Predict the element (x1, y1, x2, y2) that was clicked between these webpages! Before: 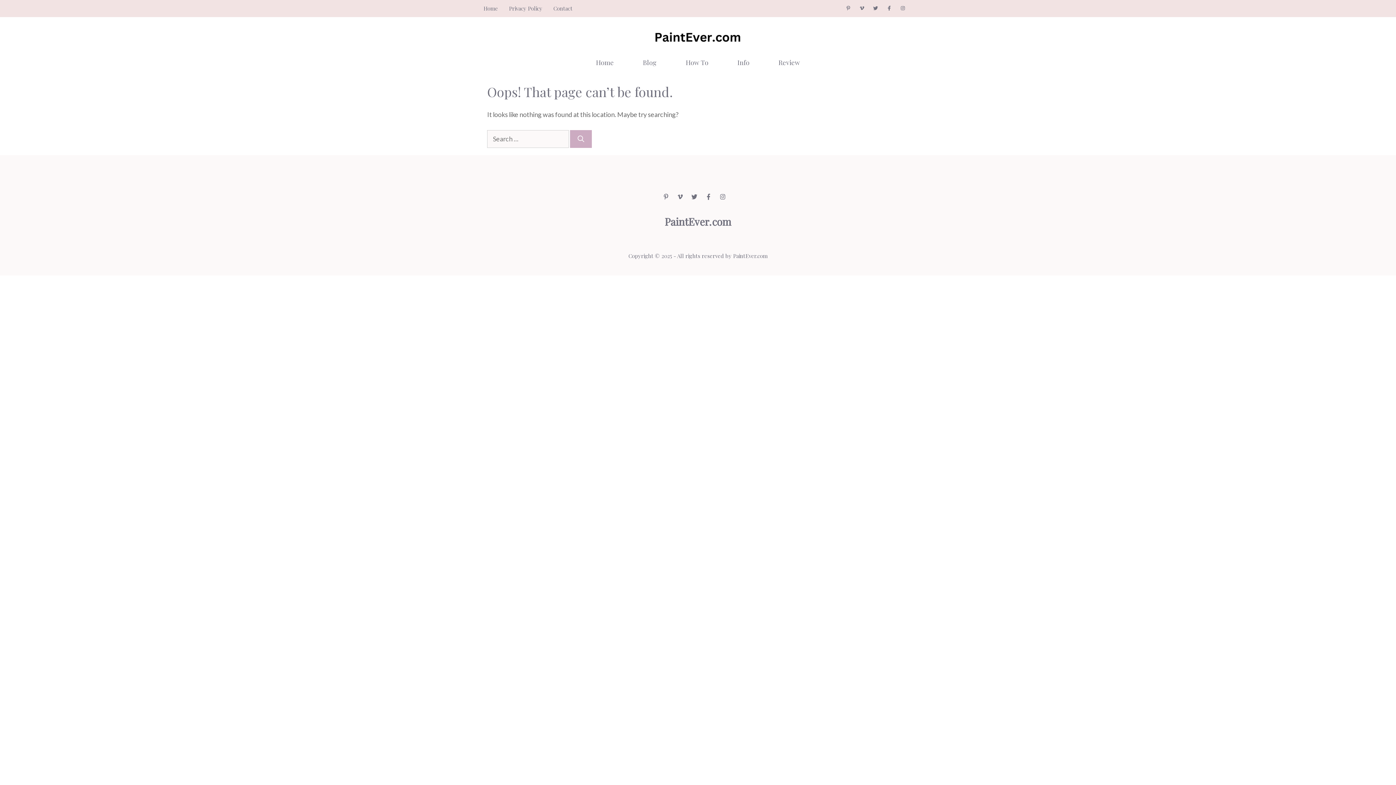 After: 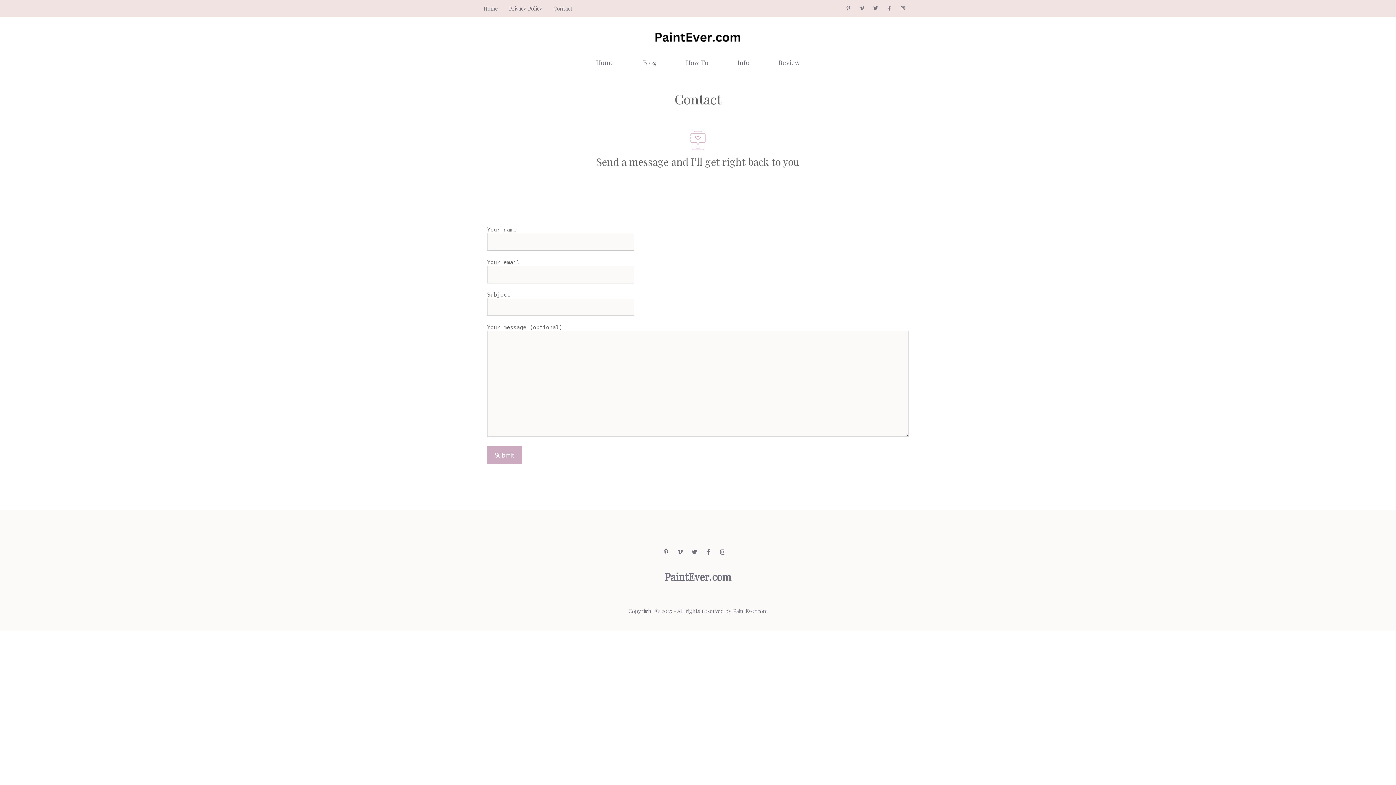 Action: label: Contact bbox: (553, 4, 572, 12)